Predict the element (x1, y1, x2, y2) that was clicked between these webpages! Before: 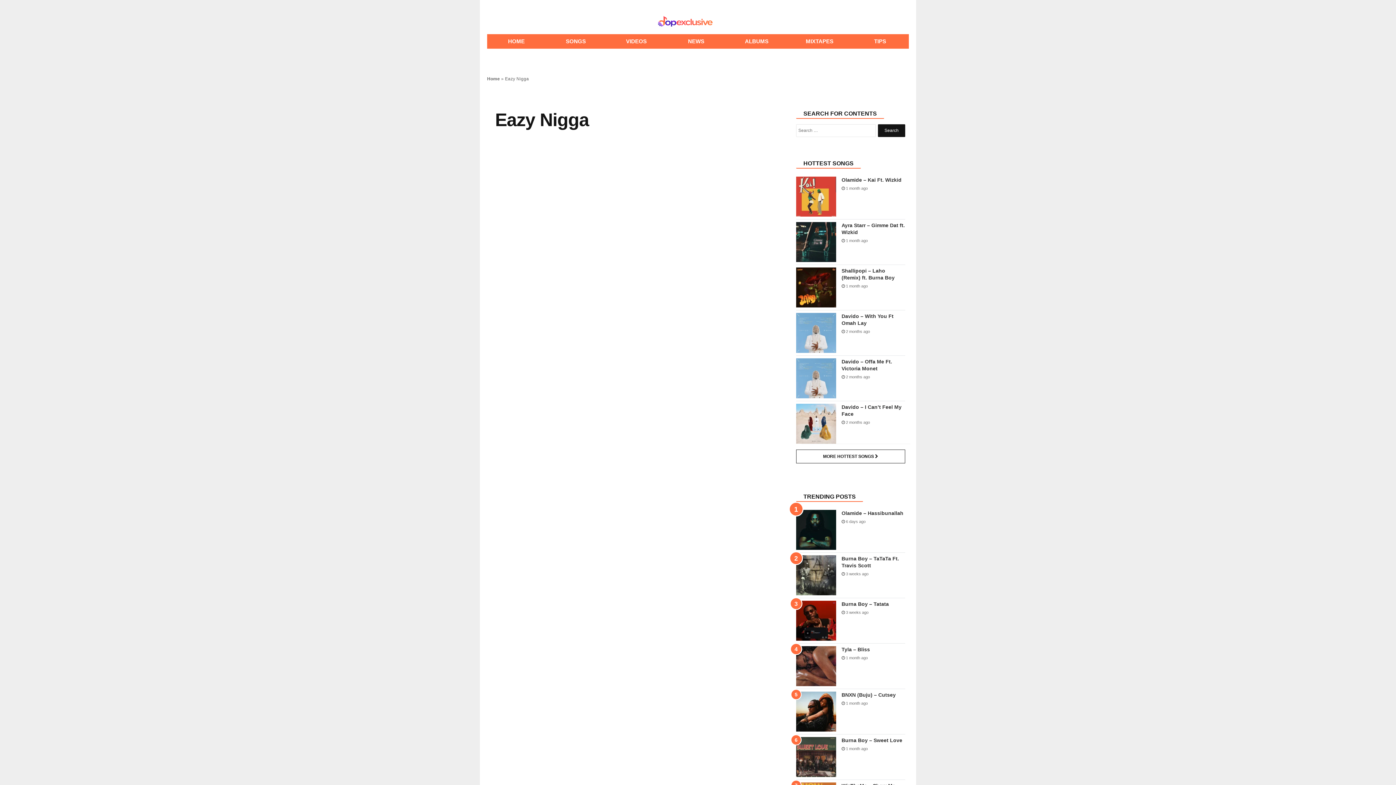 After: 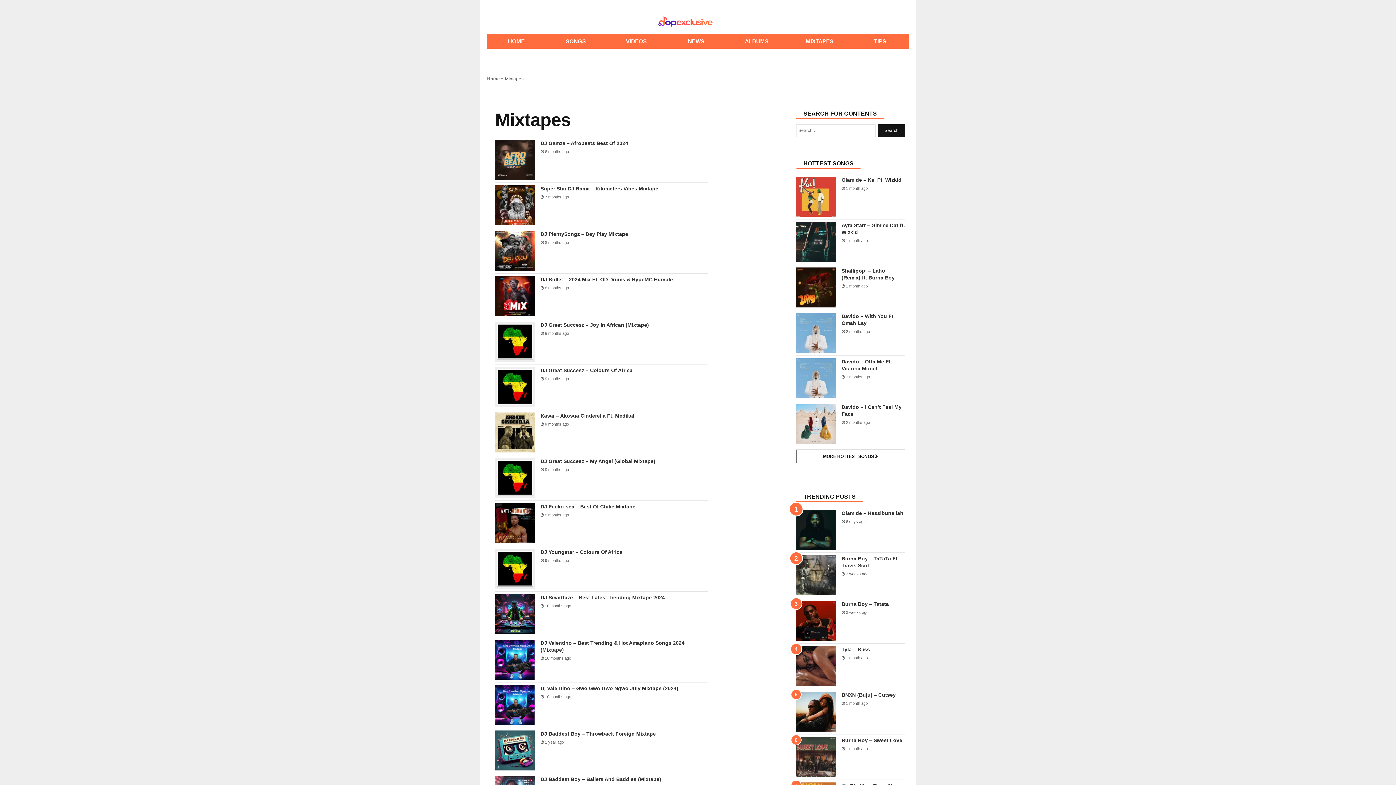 Action: bbox: (788, 34, 851, 48) label: MIXTAPES